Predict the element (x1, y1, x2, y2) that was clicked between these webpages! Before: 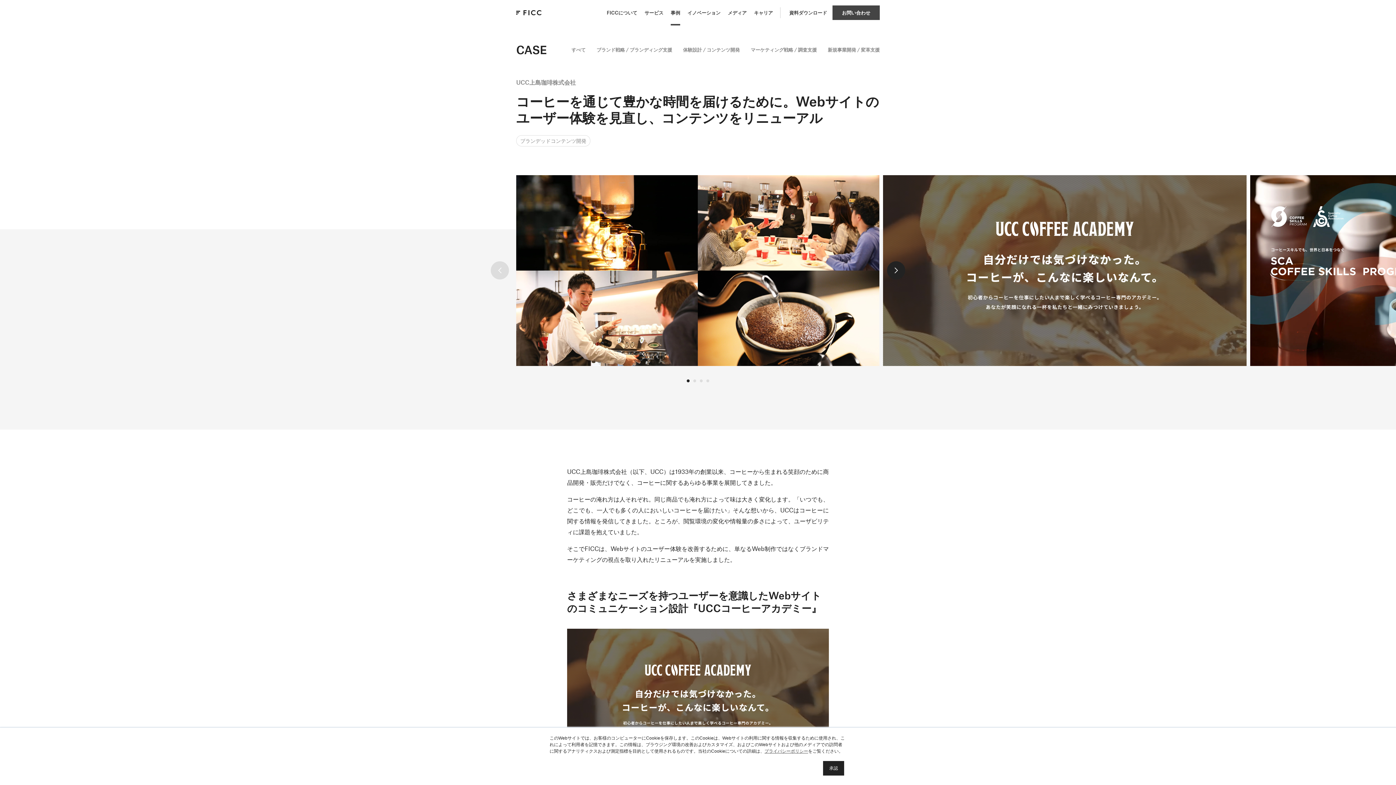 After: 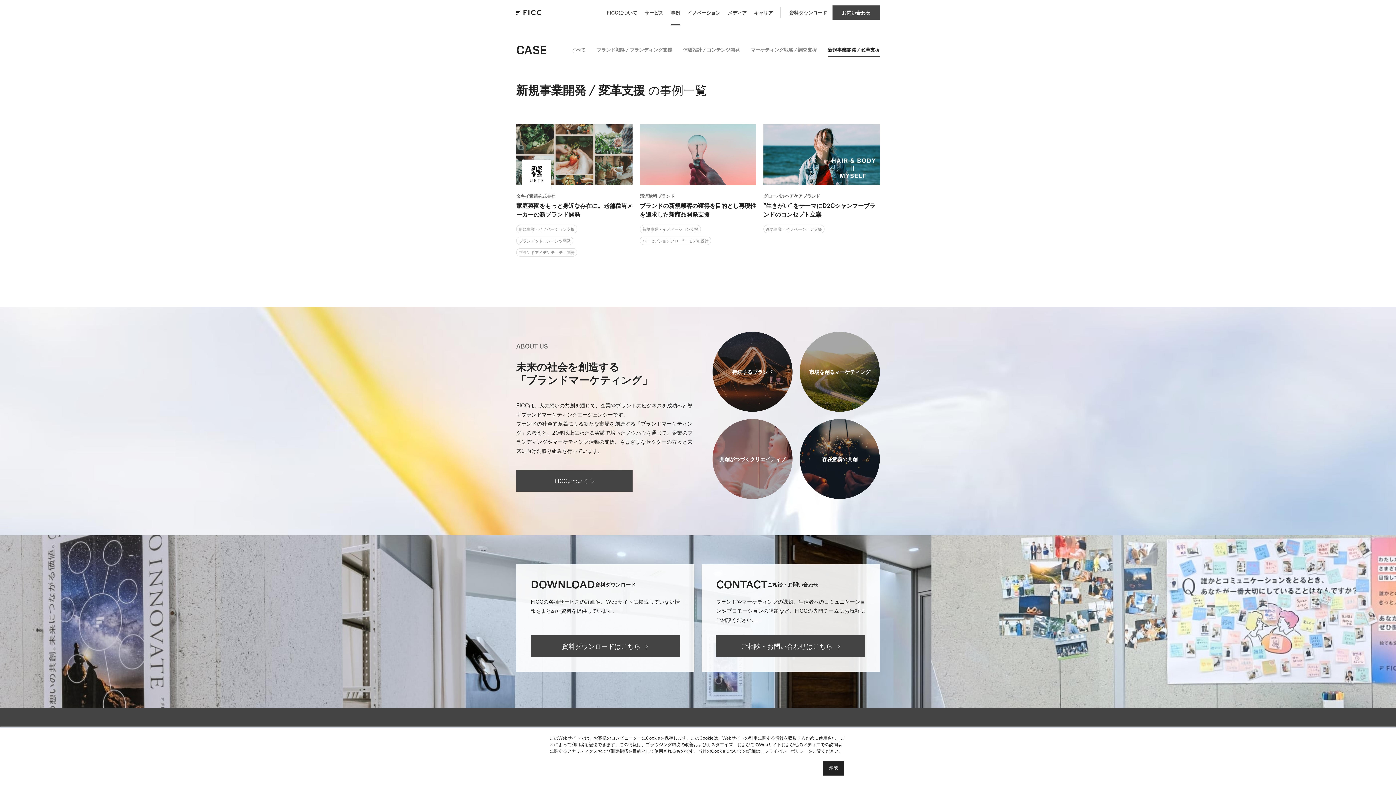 Action: bbox: (828, 42, 880, 58) label: 新規事業開発 / 変革支援